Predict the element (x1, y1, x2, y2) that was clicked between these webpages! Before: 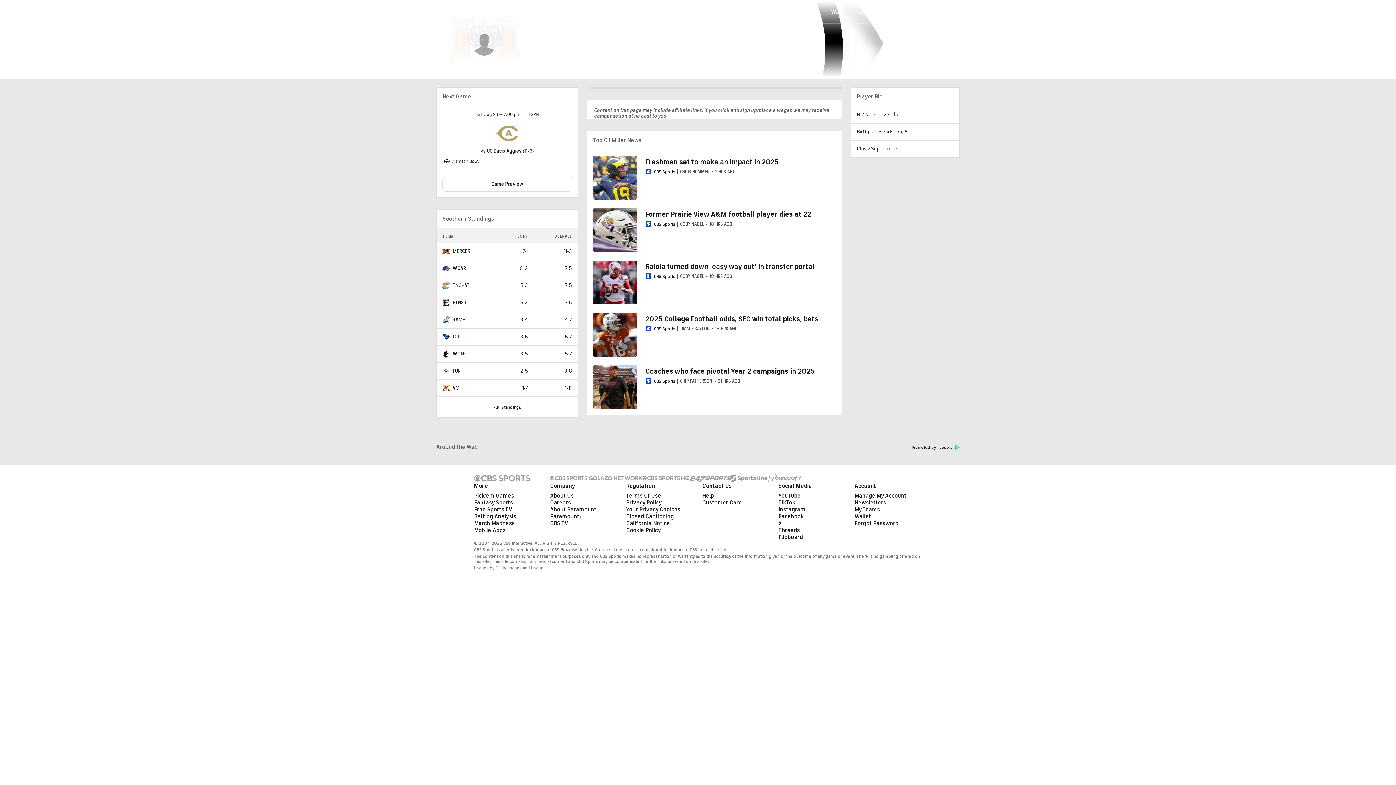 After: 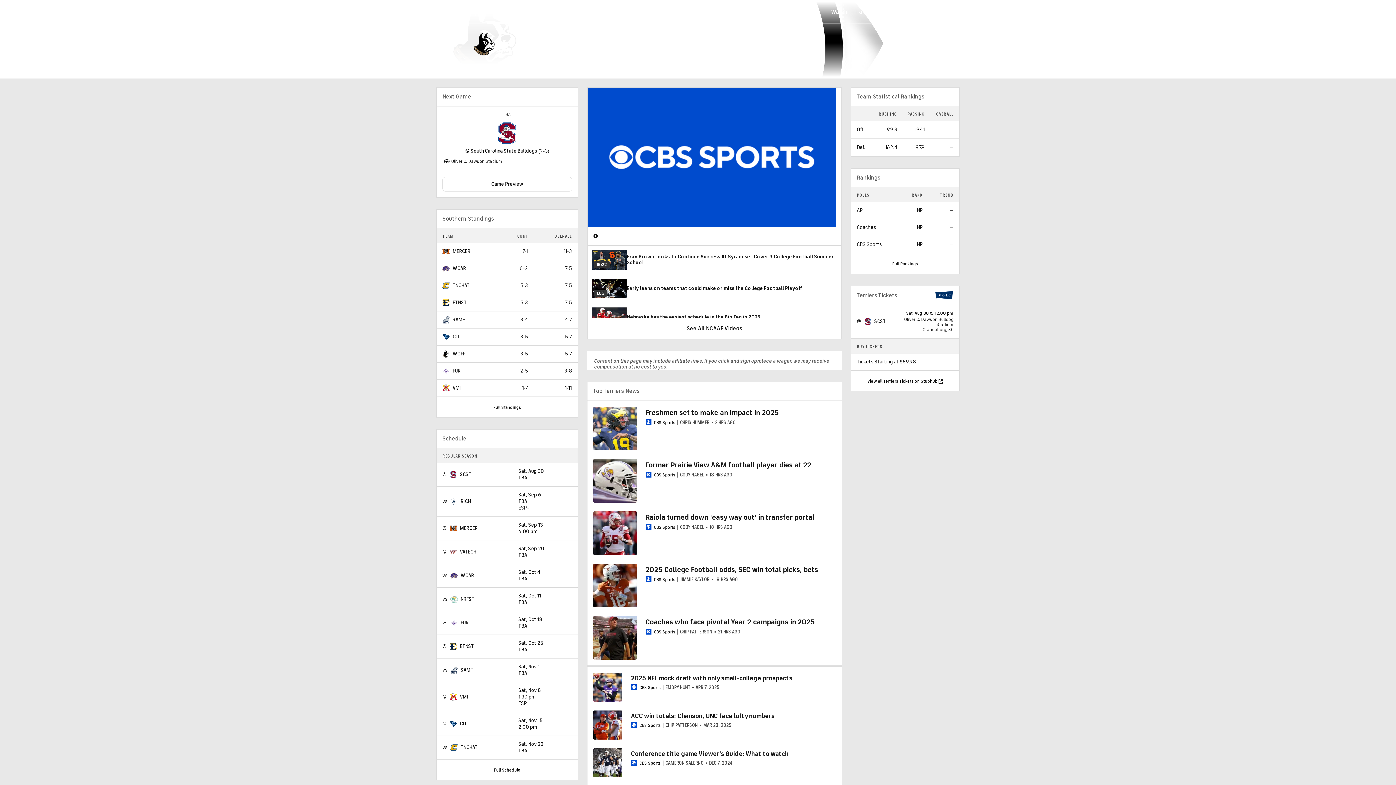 Action: label: WOFF bbox: (452, 350, 465, 357)